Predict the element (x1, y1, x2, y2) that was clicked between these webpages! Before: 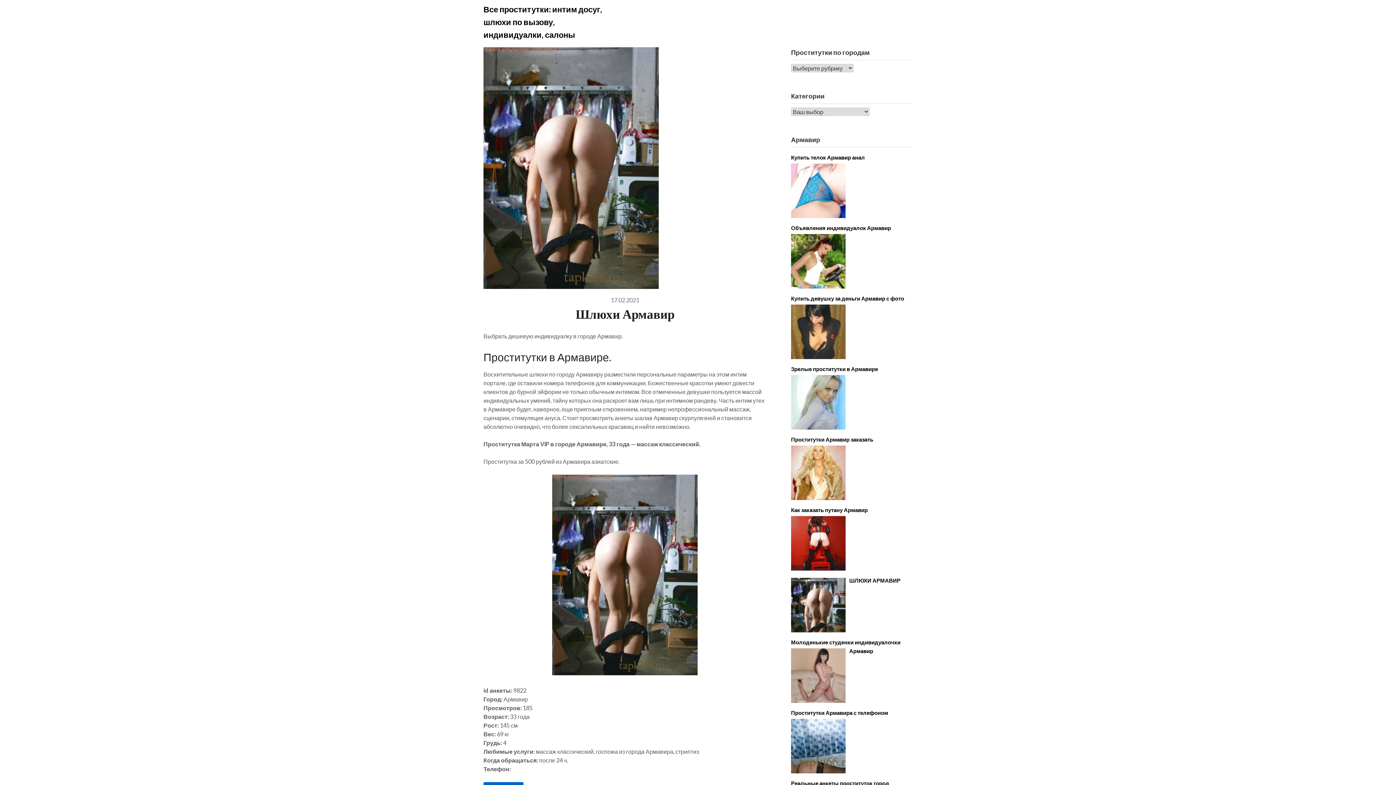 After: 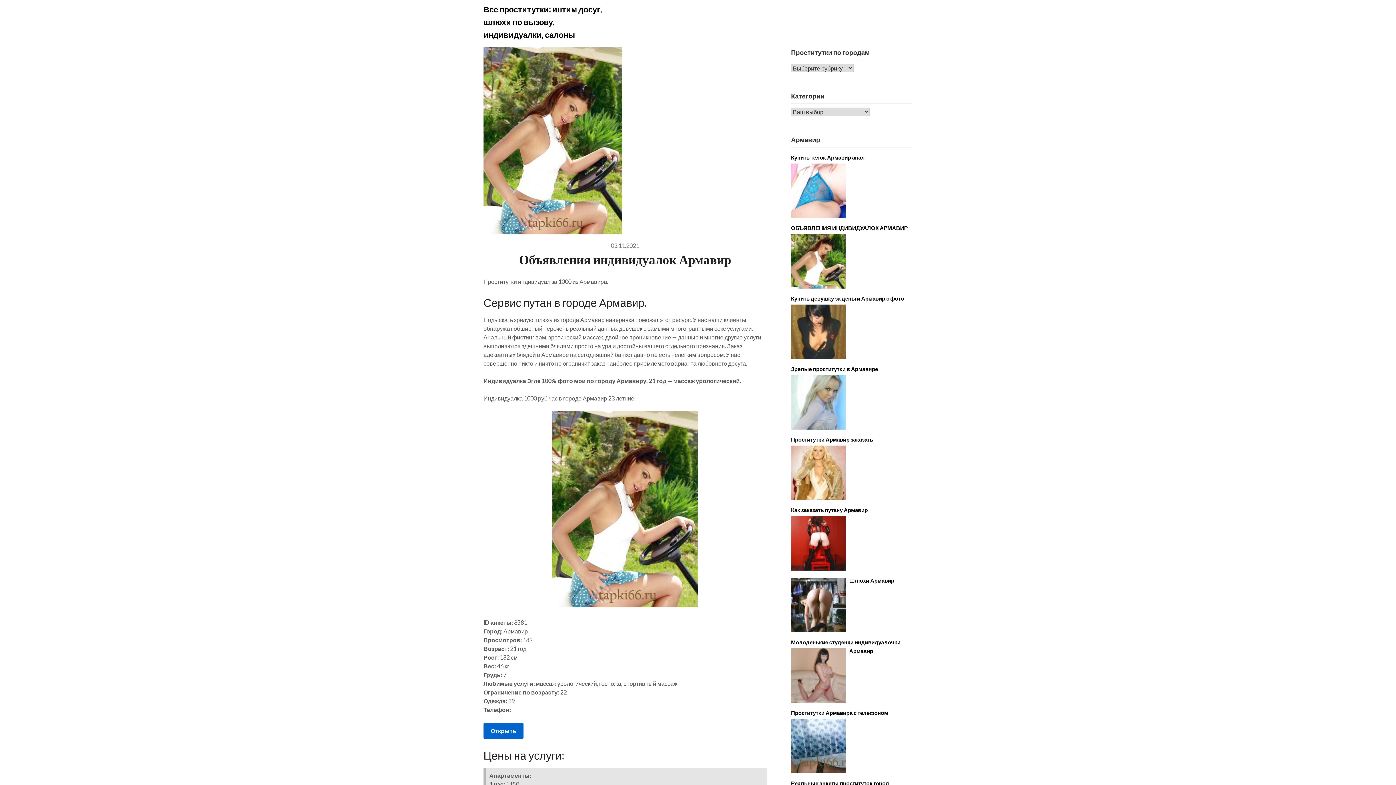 Action: bbox: (791, 224, 891, 231) label: Объявления индивидуалок Армавир